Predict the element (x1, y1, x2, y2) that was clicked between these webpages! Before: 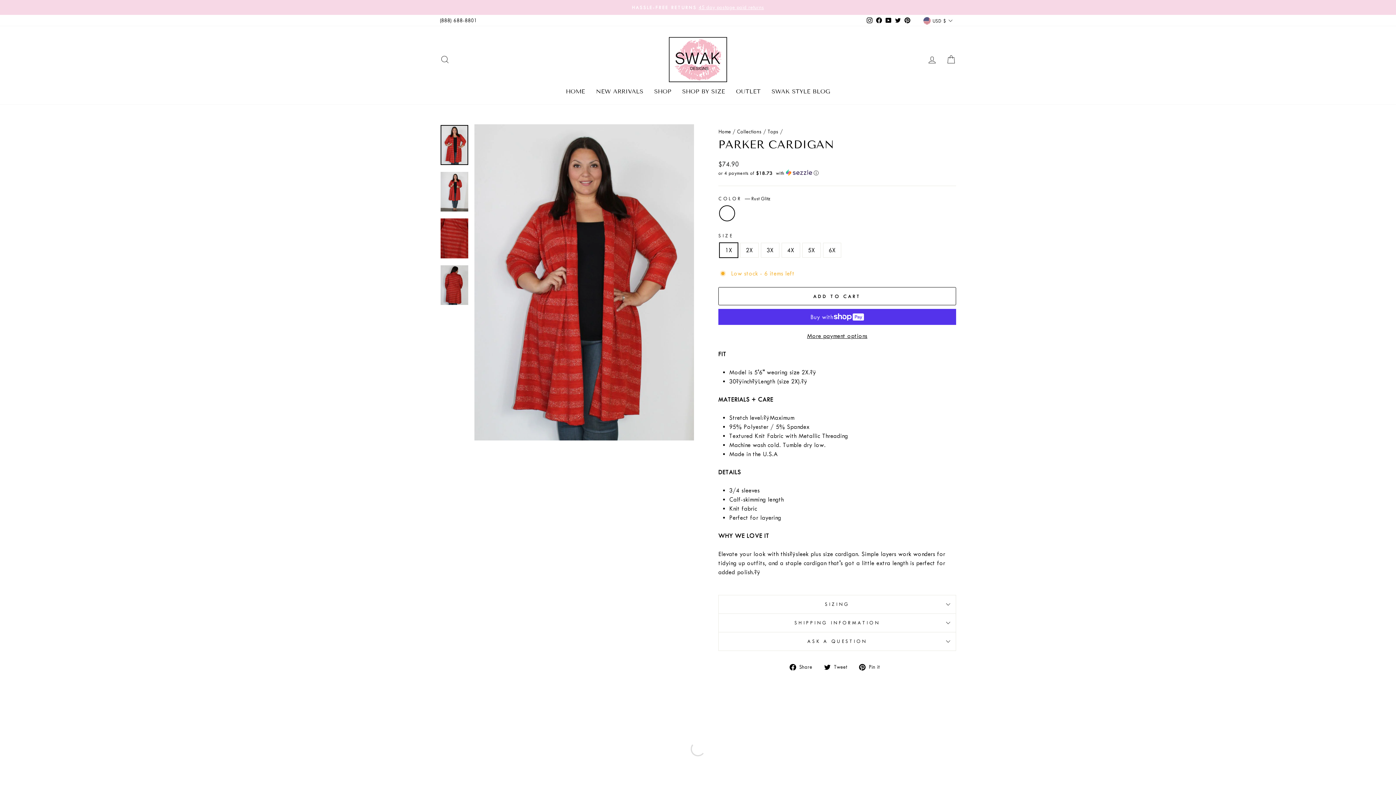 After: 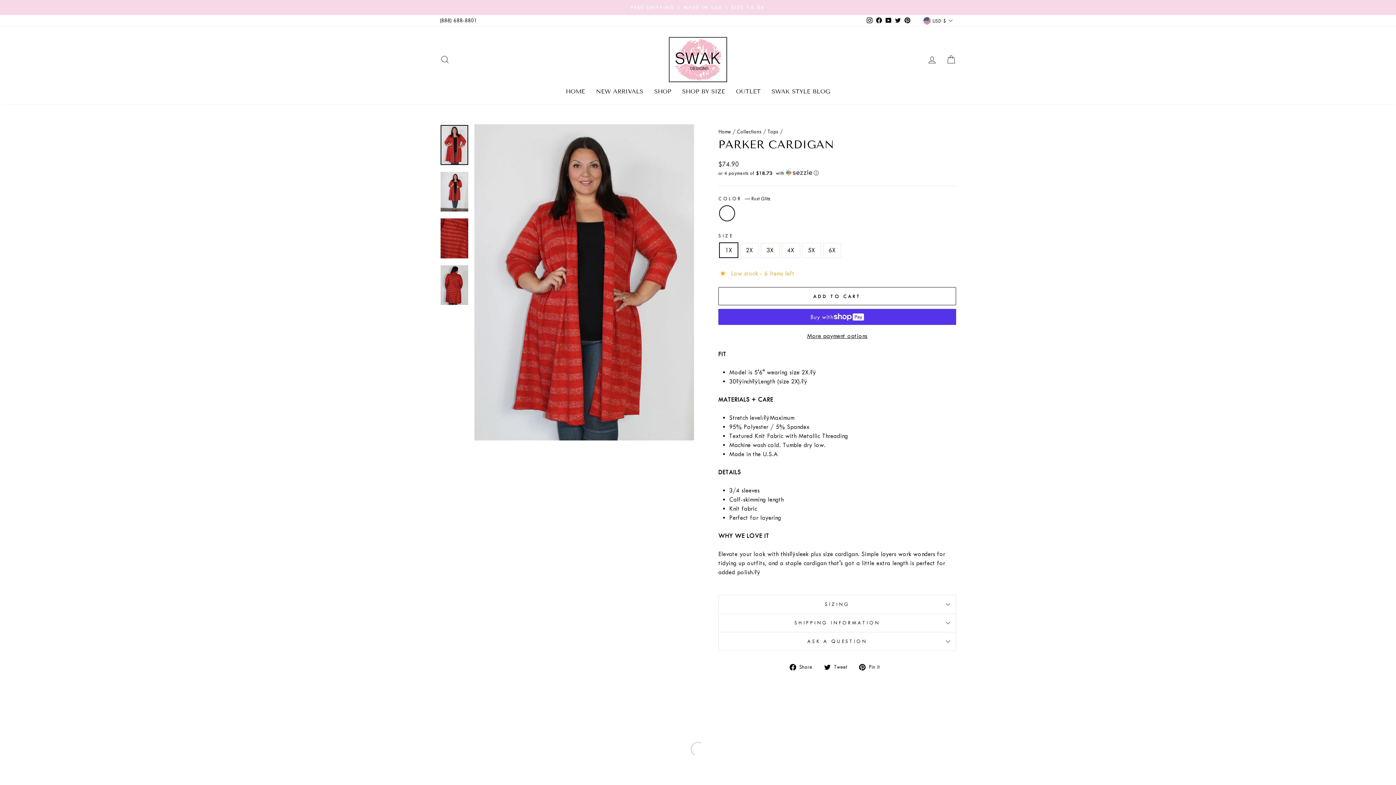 Action: bbox: (859, 662, 885, 671) label:  Pin it
Pin on Pinterest